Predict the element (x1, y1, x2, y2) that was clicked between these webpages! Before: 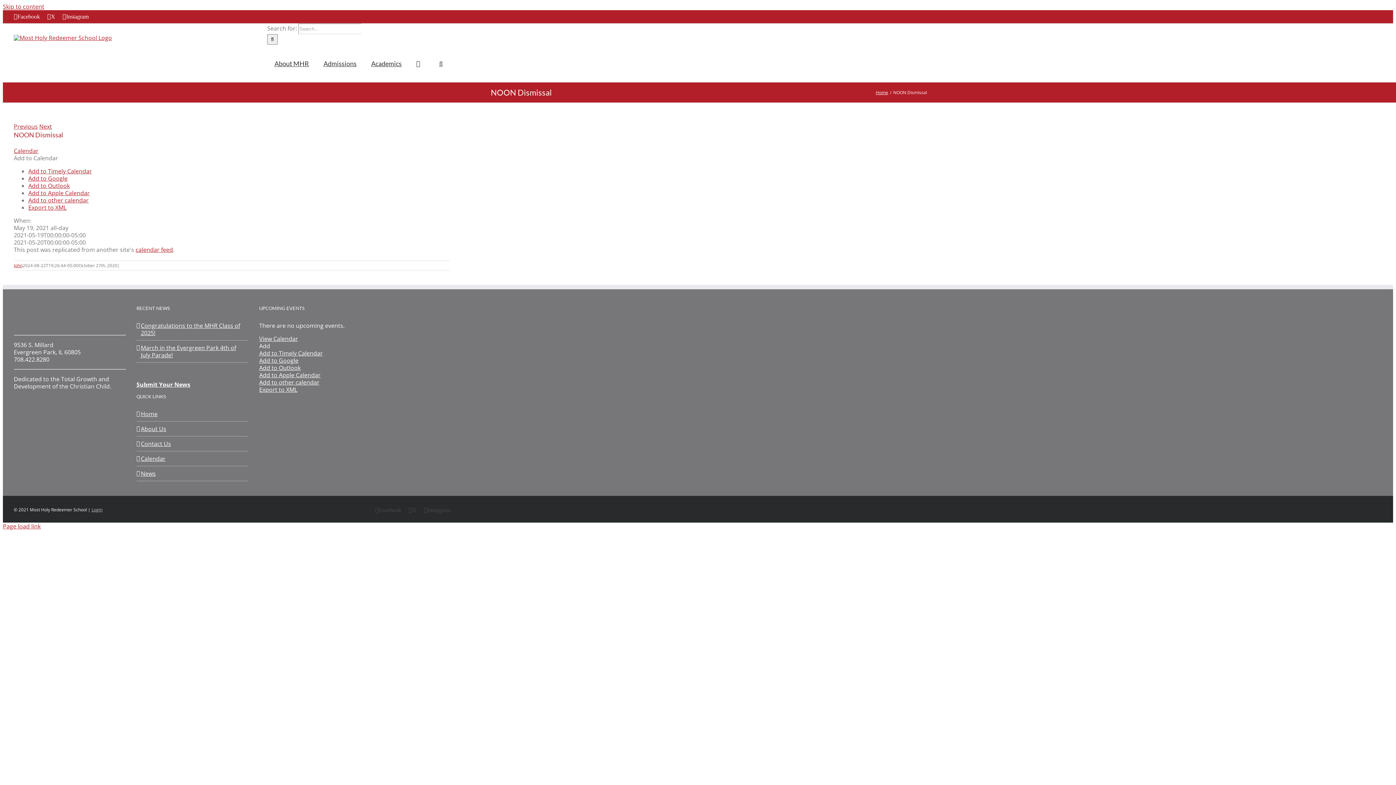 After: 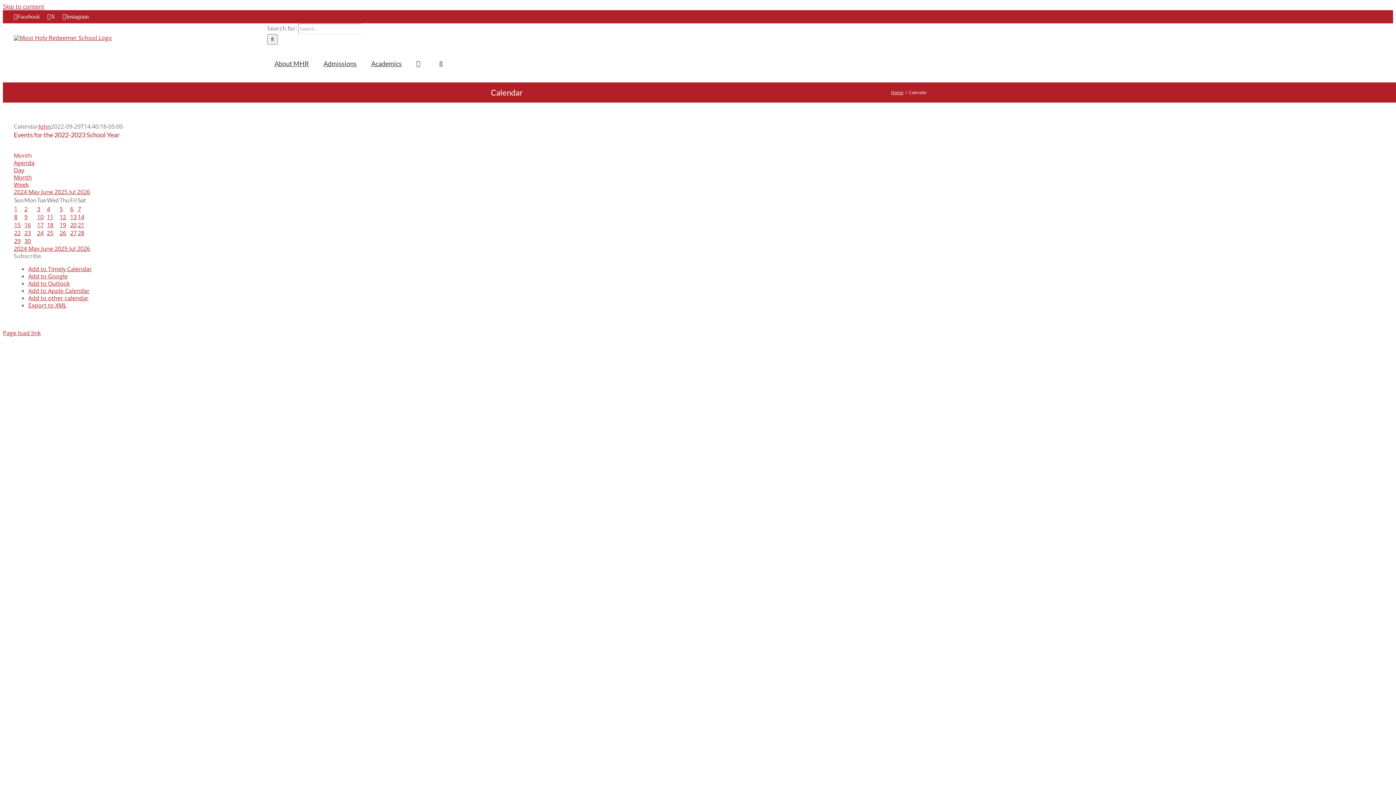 Action: bbox: (13, 146, 38, 154) label: Calendar